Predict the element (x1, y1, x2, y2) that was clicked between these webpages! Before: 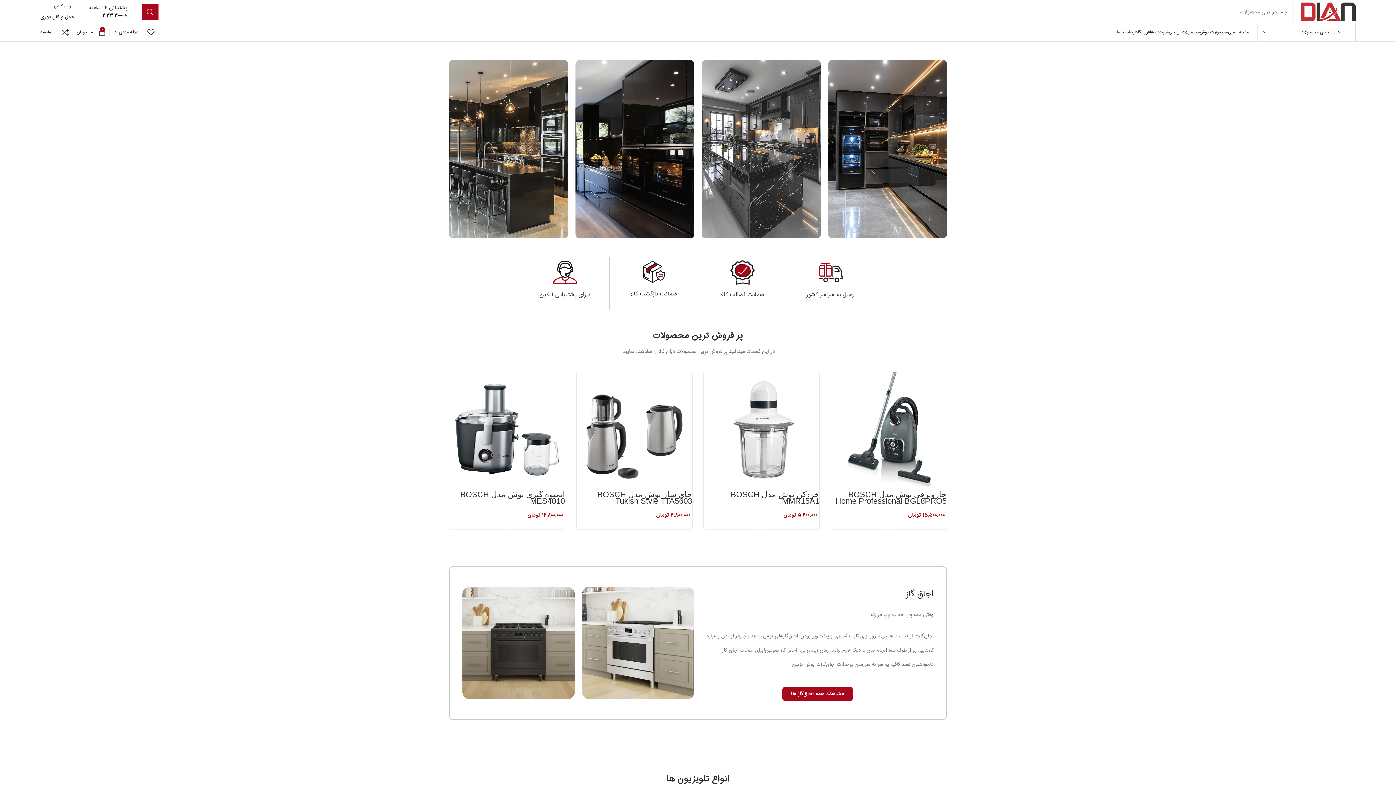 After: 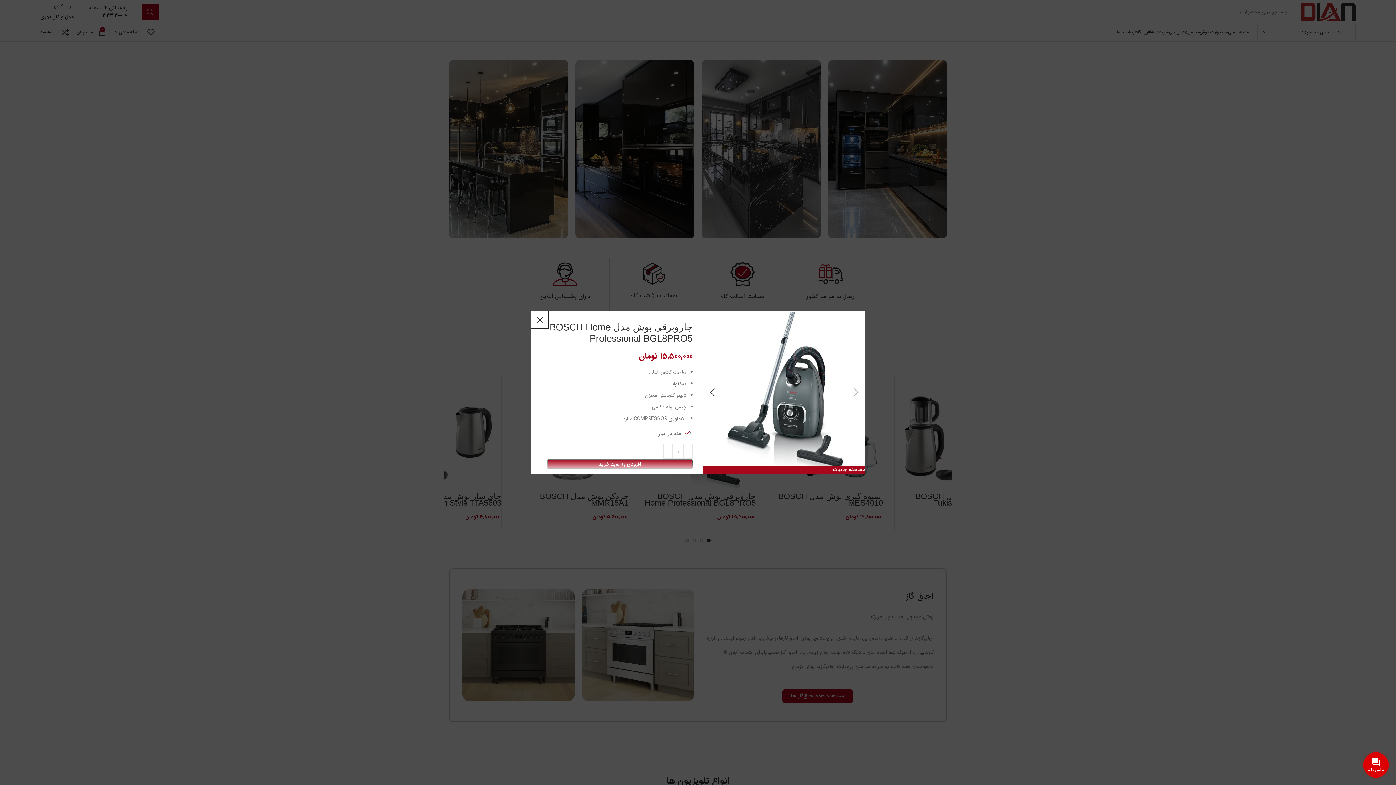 Action: label: مشاهده سریع bbox: (827, 392, 845, 408)